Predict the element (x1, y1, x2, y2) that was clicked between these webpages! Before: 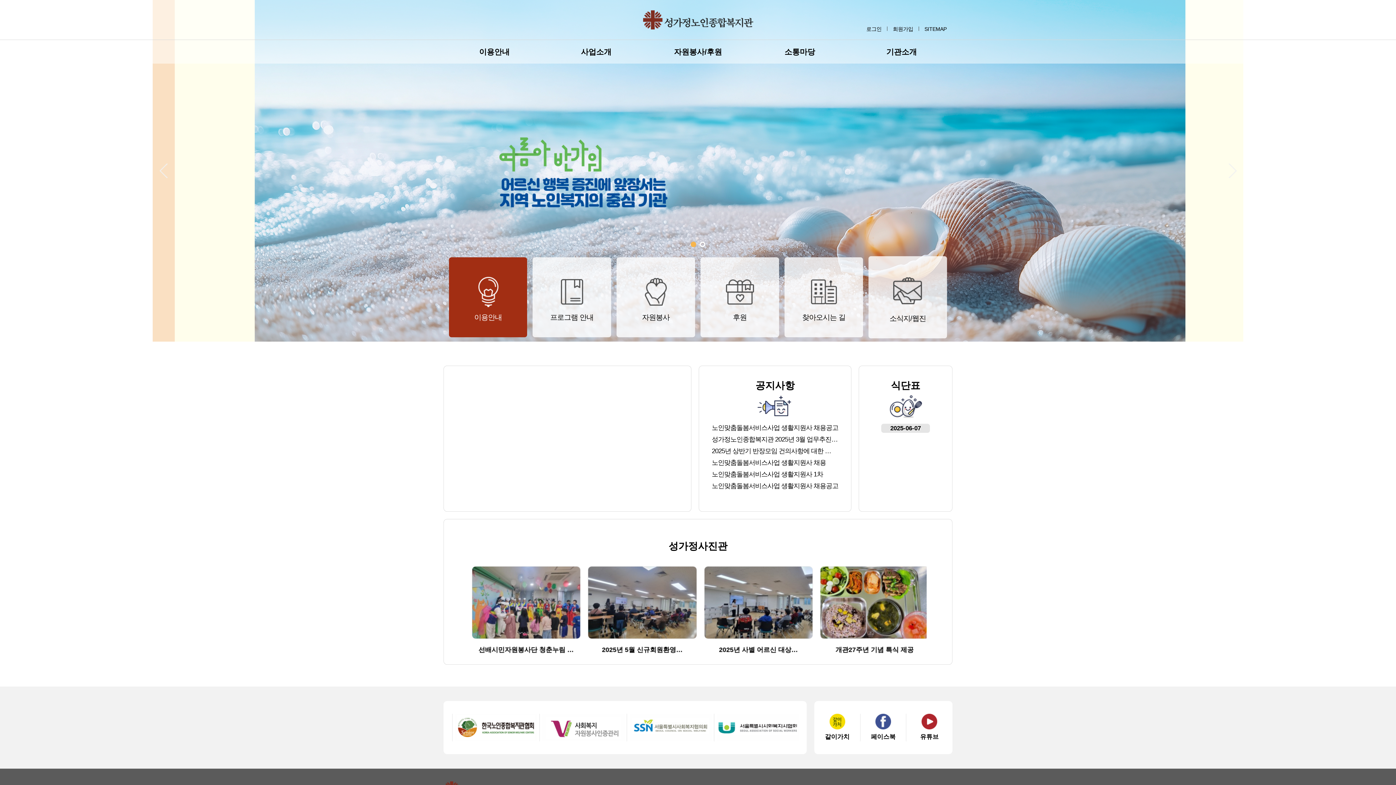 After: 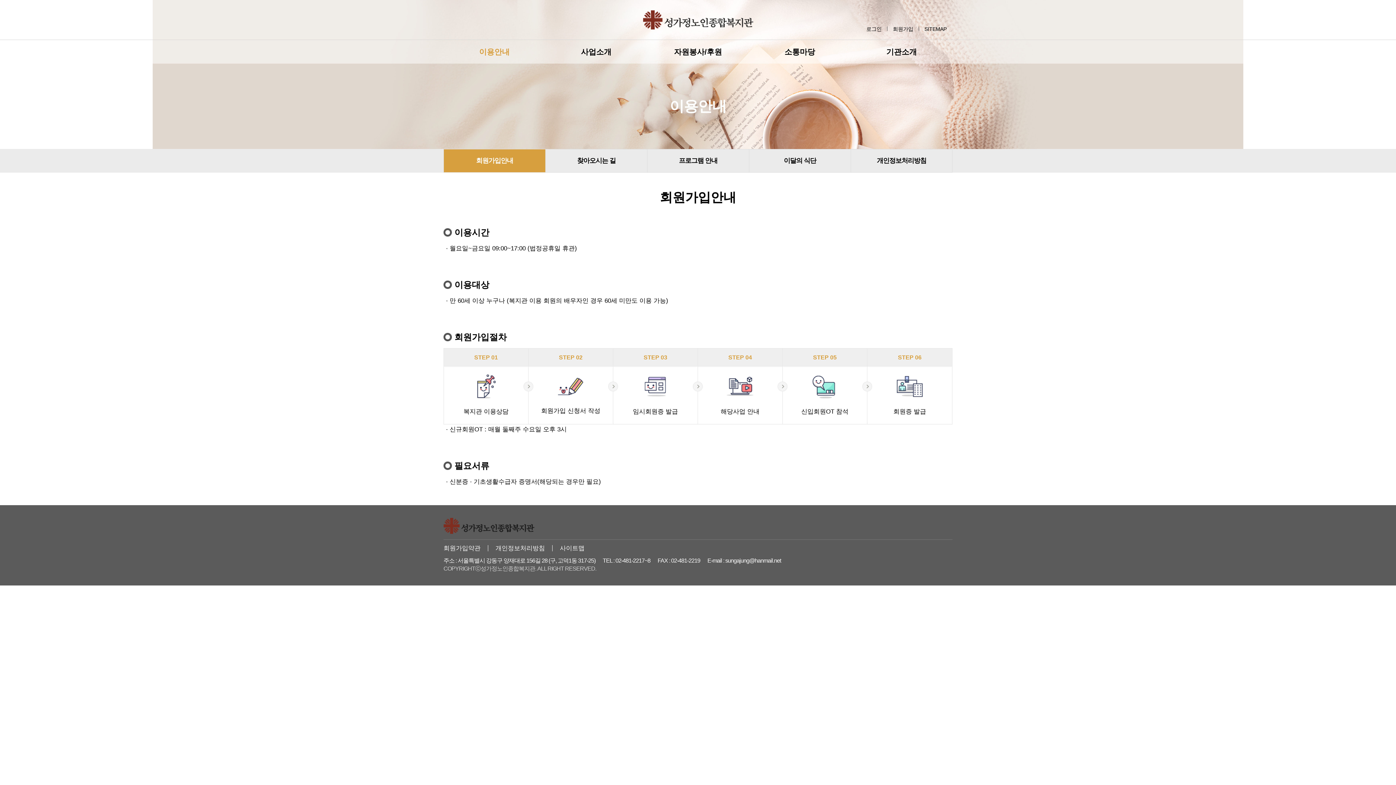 Action: bbox: (449, 257, 527, 337) label: 이용안내